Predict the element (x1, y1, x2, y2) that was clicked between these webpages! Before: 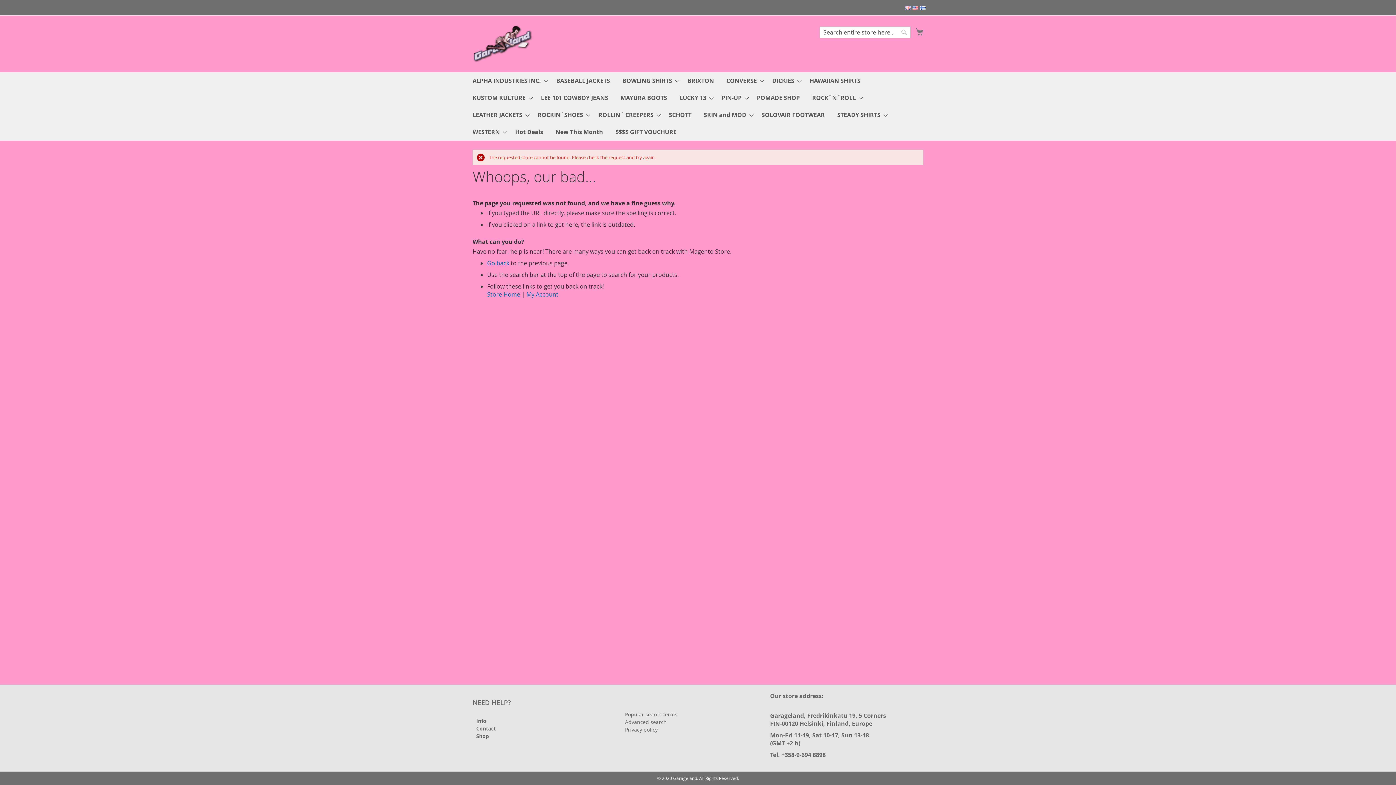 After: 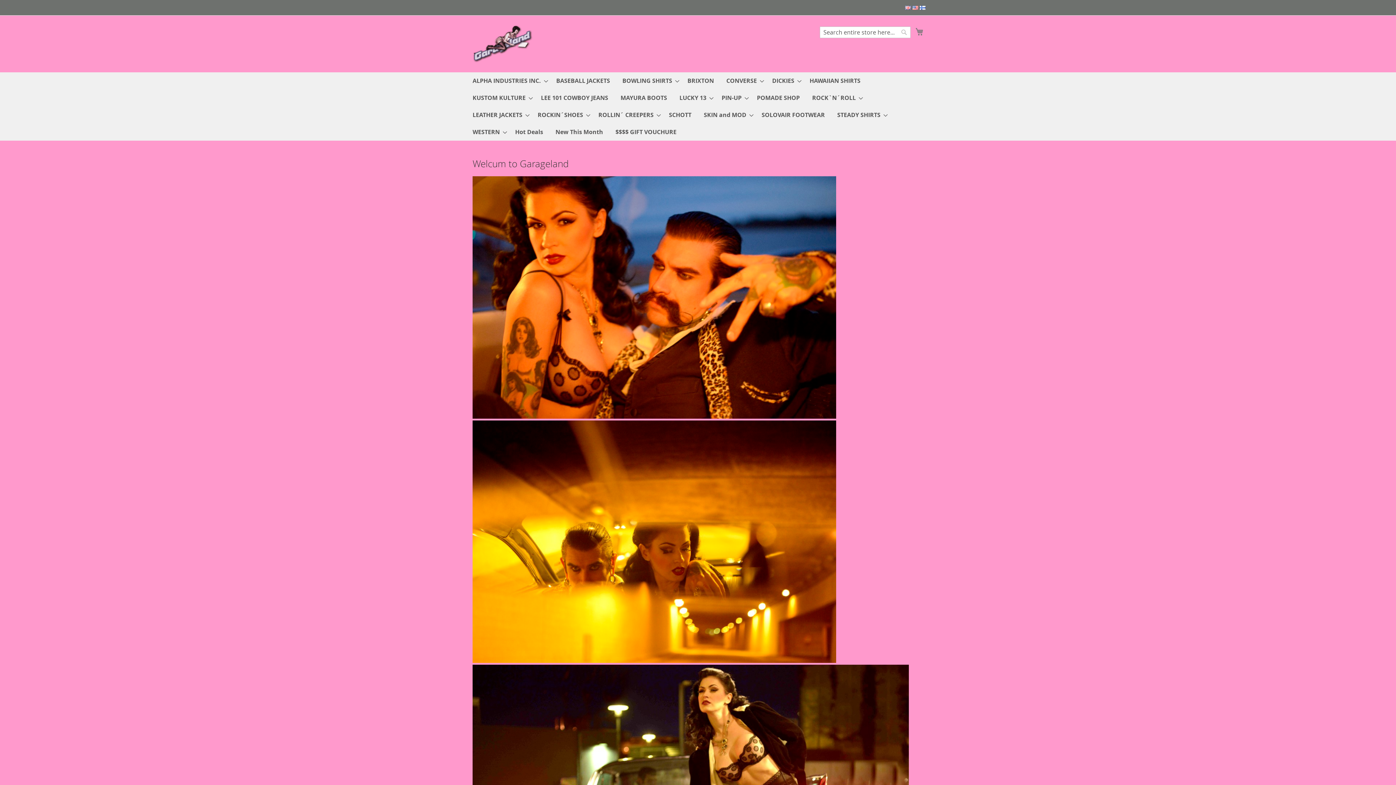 Action: bbox: (487, 290, 520, 298) label: Store Home